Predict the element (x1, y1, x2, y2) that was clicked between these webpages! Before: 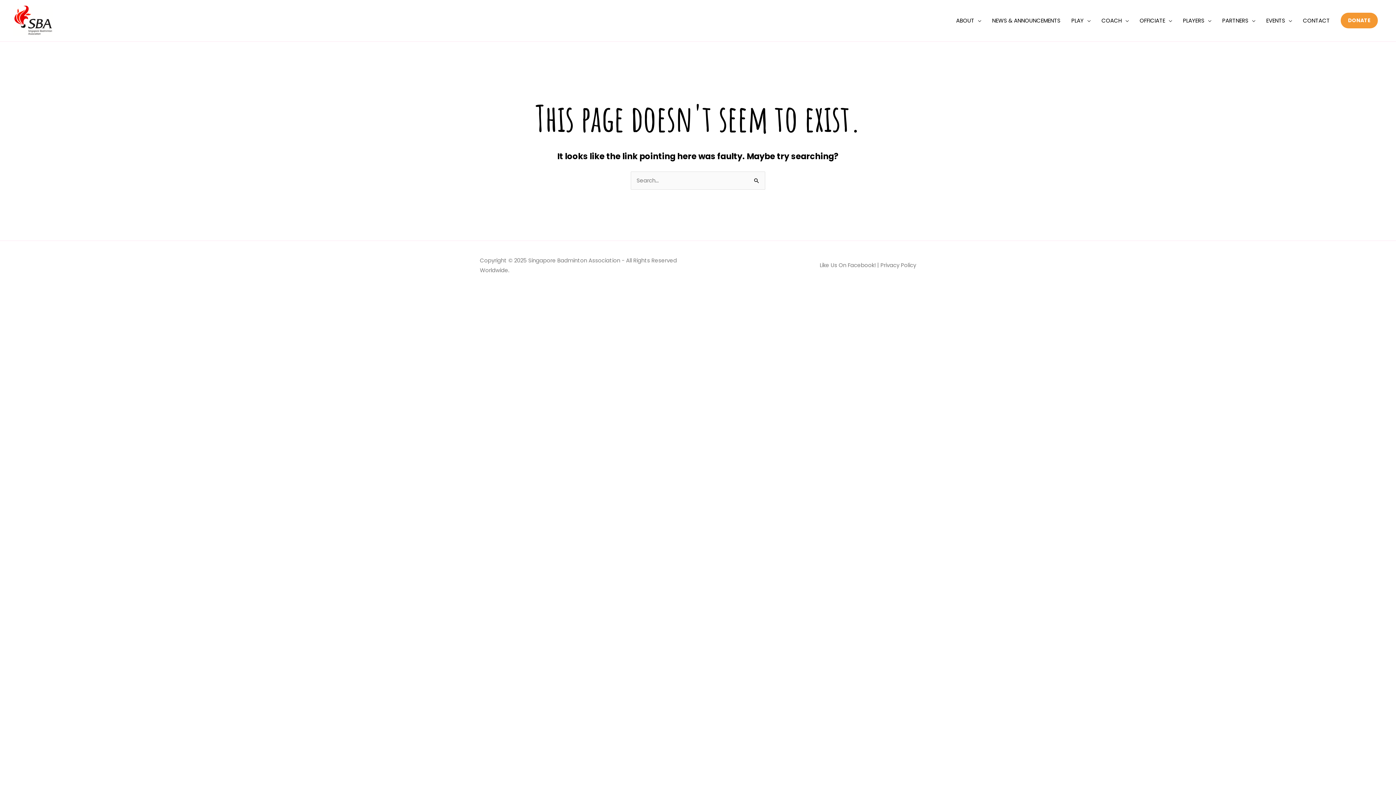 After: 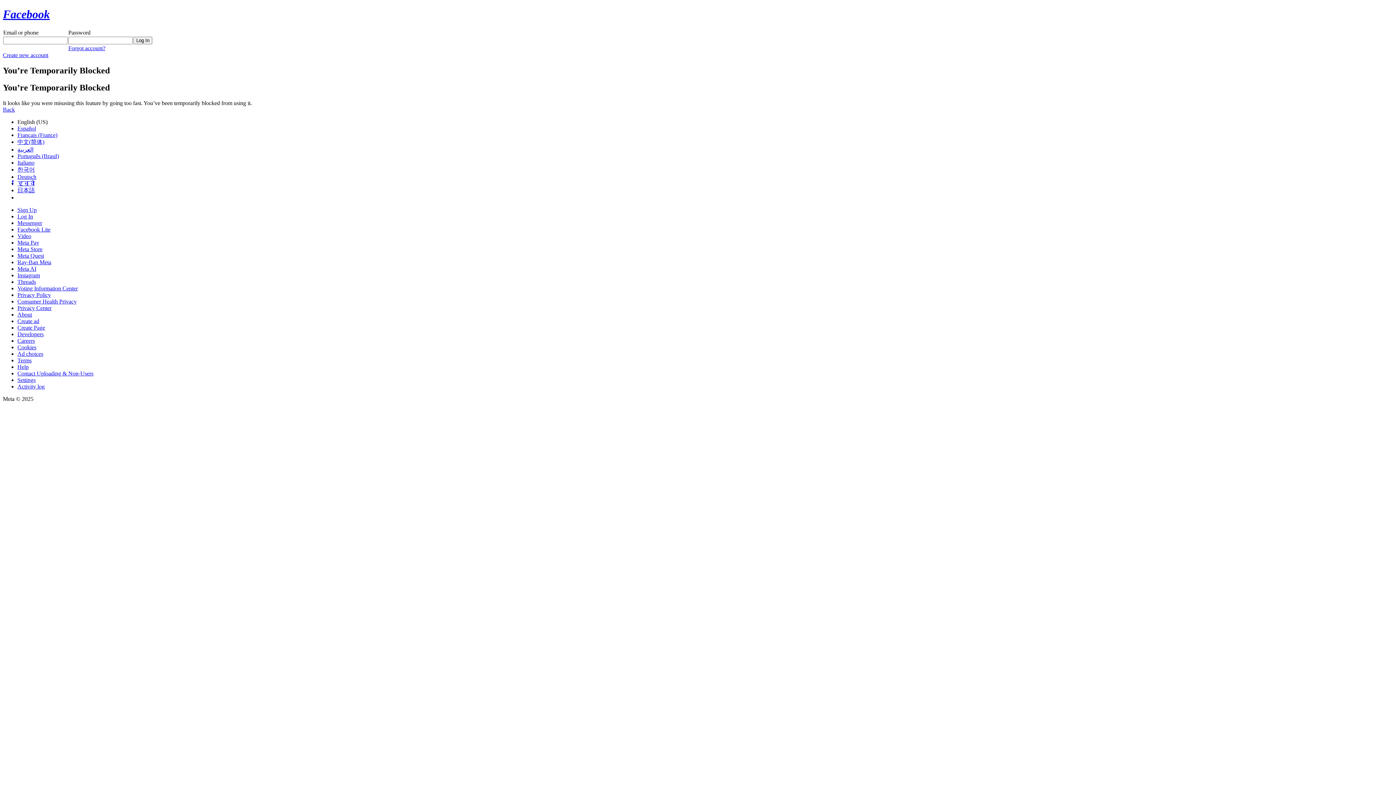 Action: label: Like Us On Facebook! bbox: (820, 261, 876, 269)